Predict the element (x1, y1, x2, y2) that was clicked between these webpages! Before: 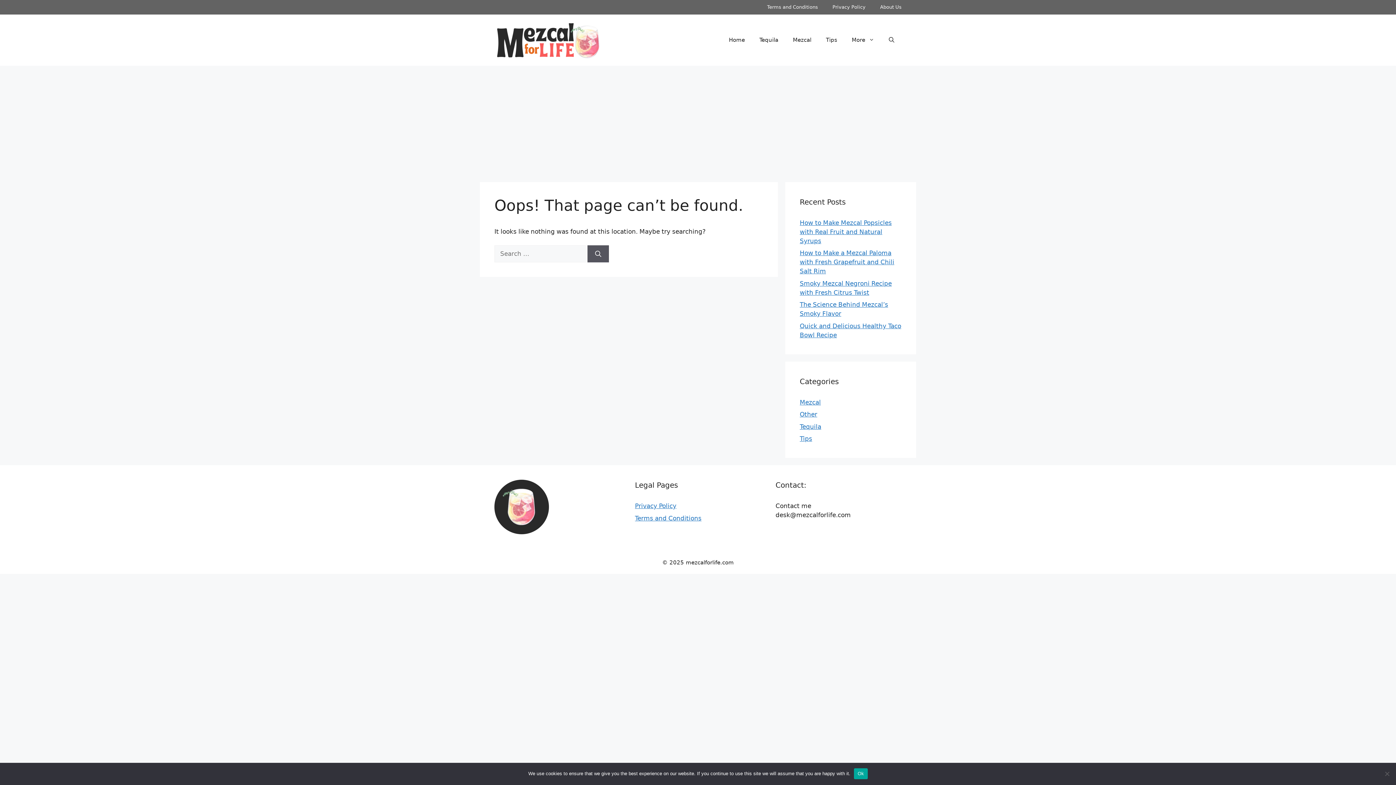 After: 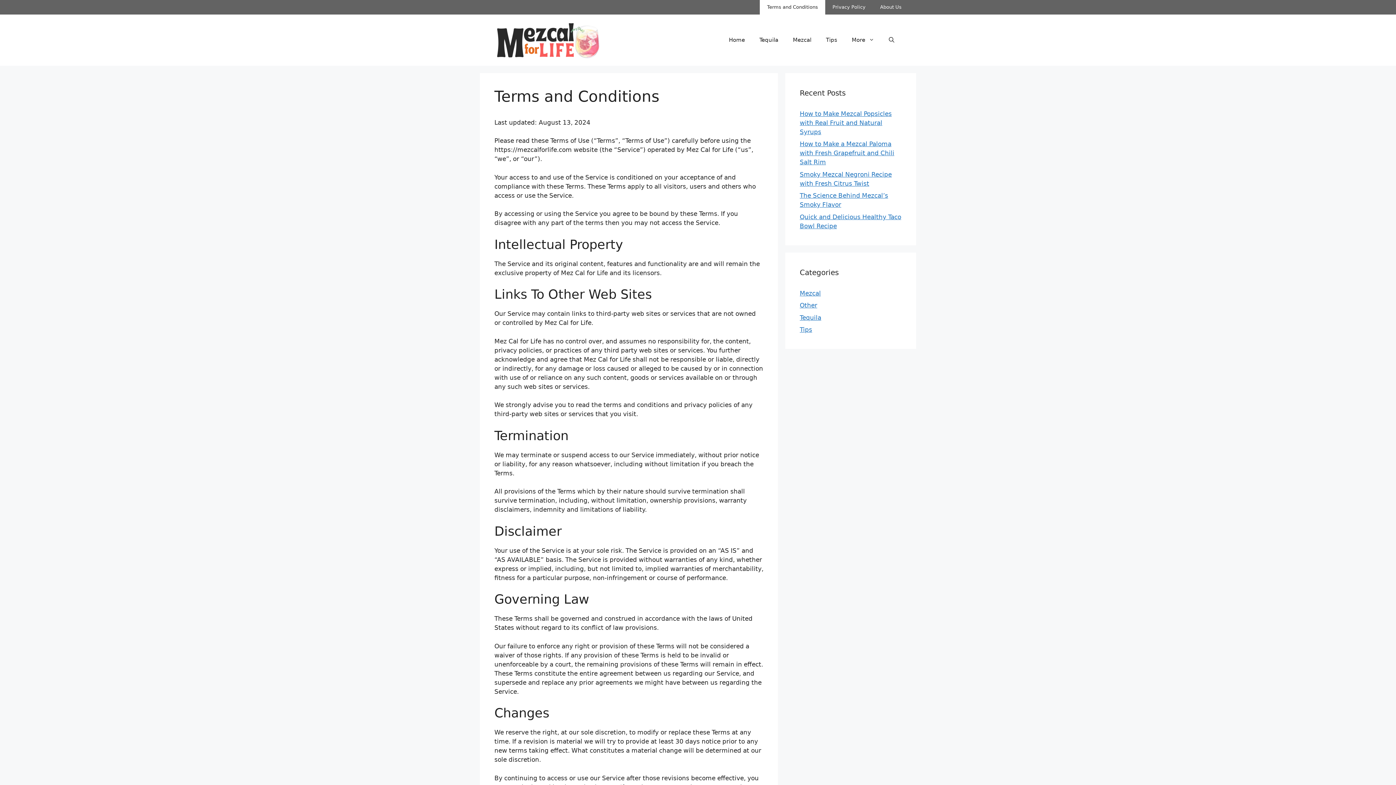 Action: bbox: (635, 514, 701, 522) label: Terms and Conditions